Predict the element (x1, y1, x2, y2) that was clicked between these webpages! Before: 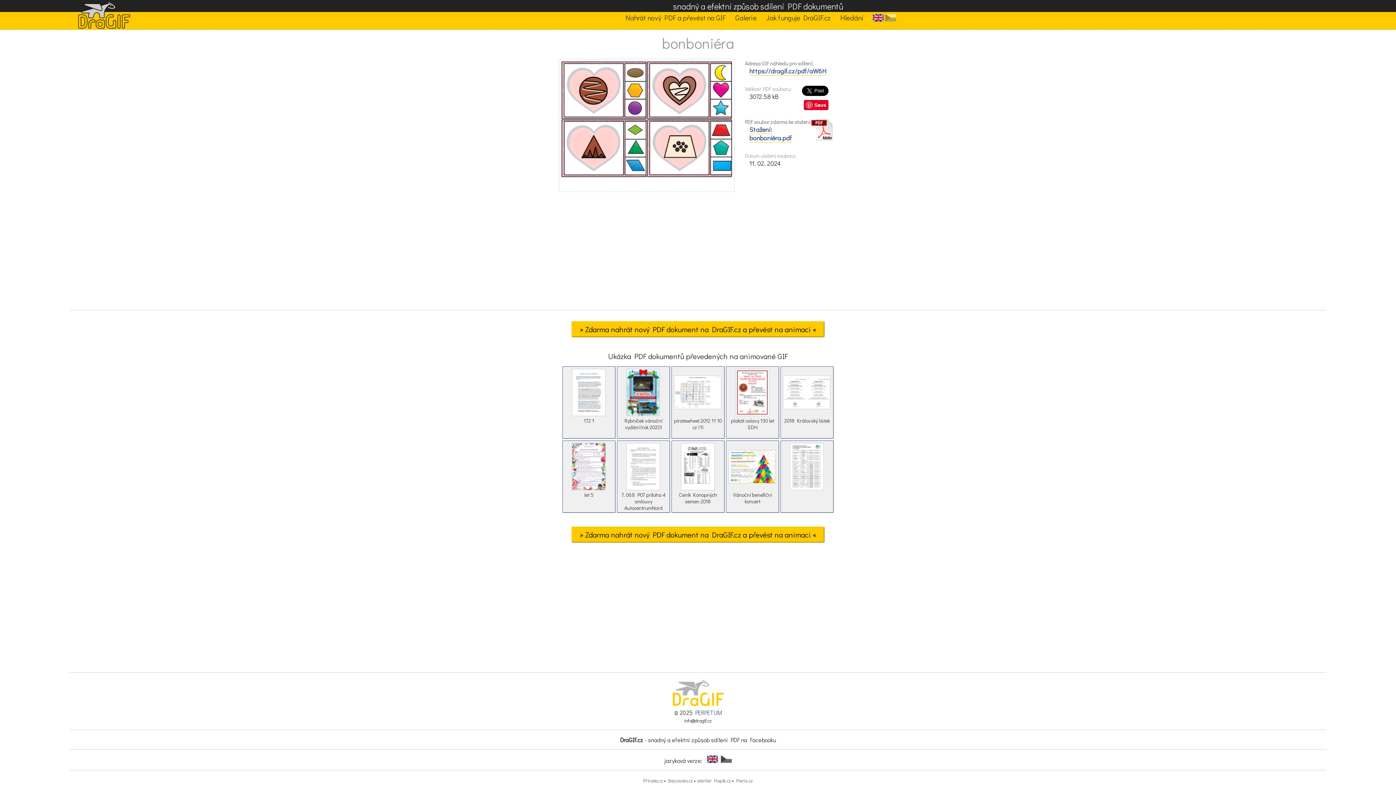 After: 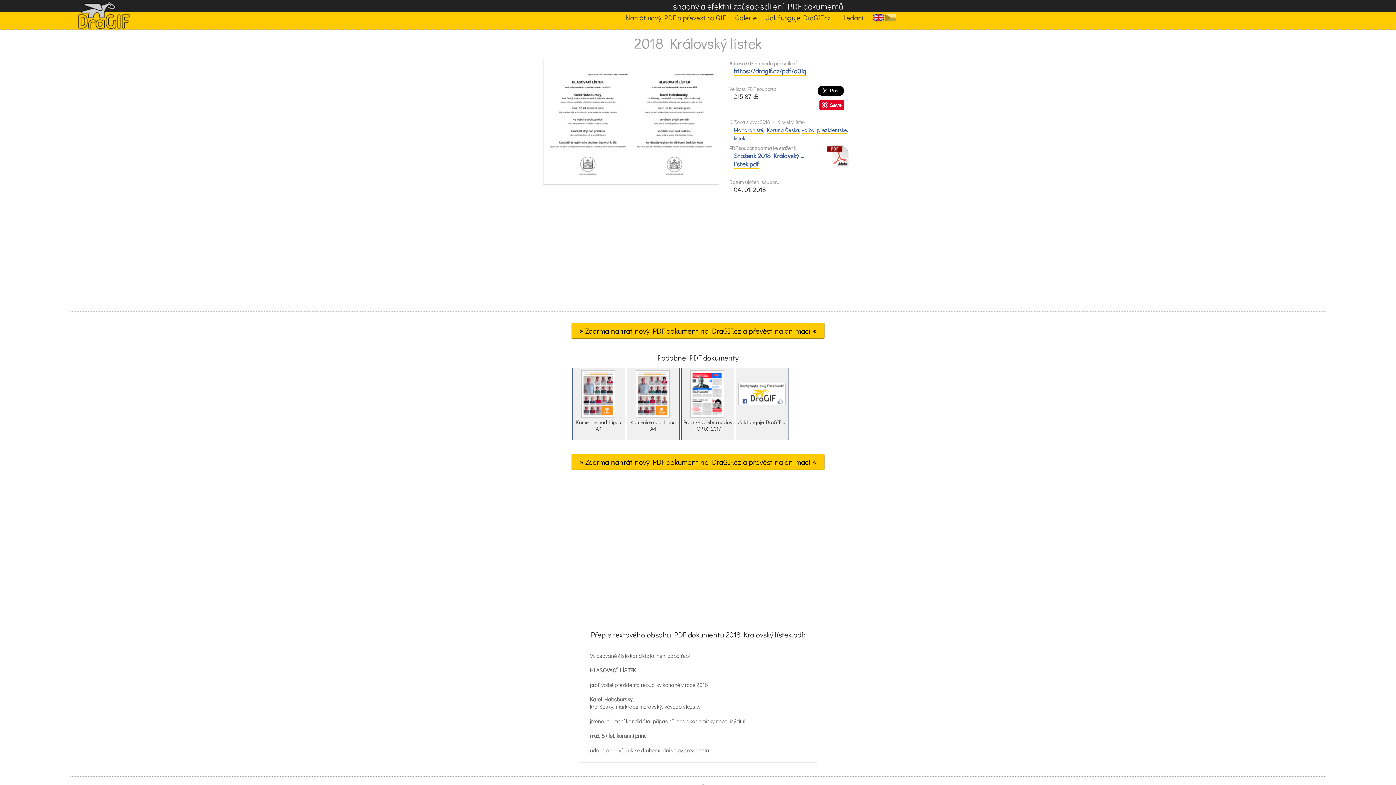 Action: label: 2018 Královský lístek bbox: (780, 366, 834, 438)